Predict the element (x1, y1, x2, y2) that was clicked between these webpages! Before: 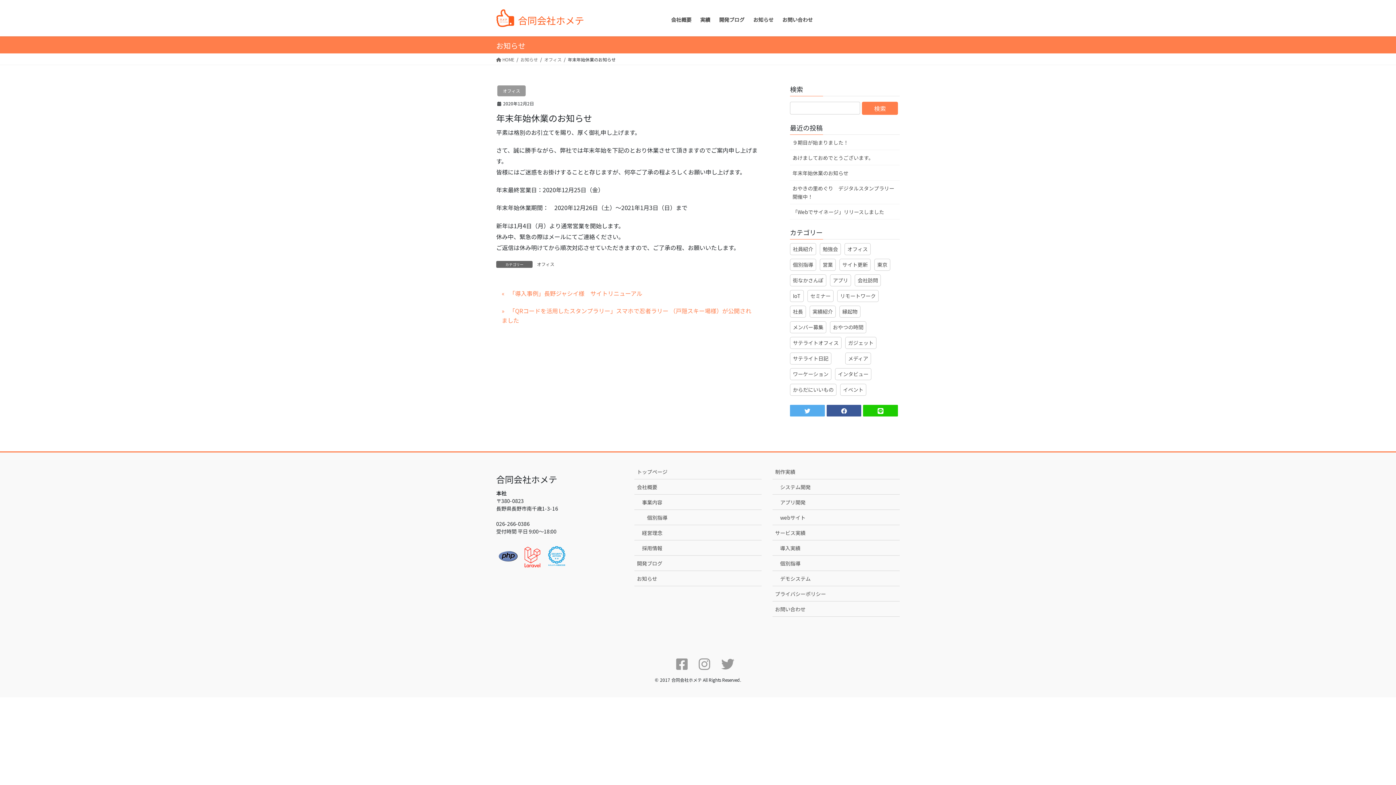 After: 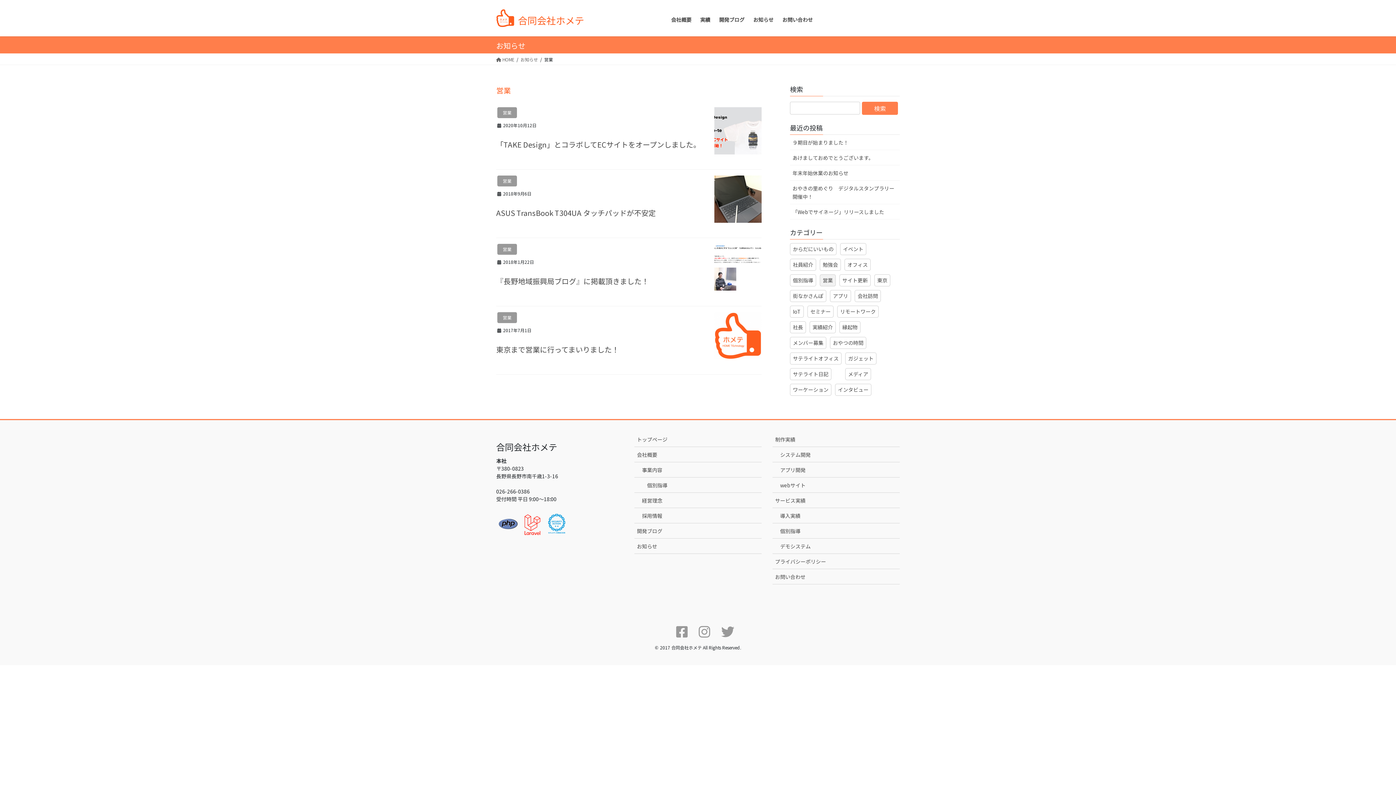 Action: label: 営業 bbox: (820, 258, 836, 270)